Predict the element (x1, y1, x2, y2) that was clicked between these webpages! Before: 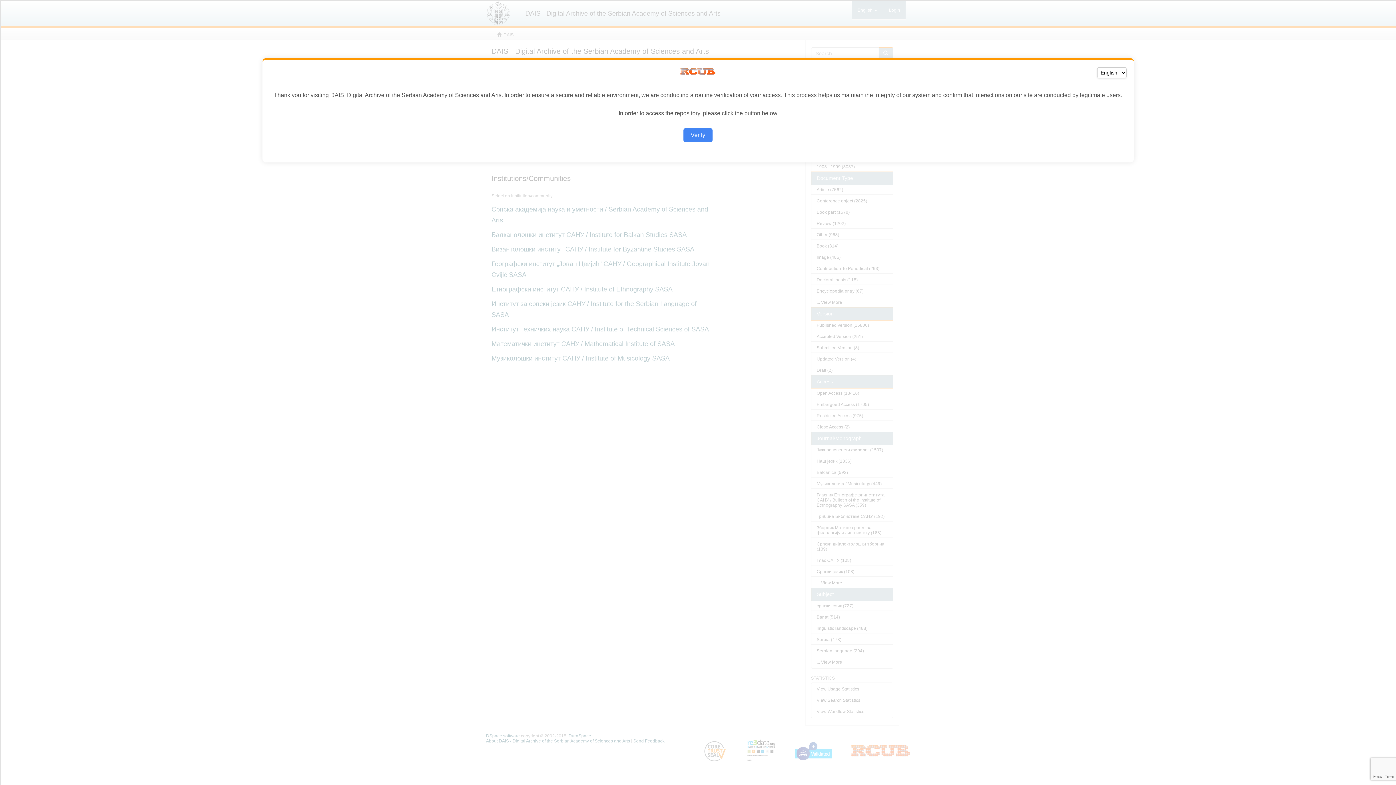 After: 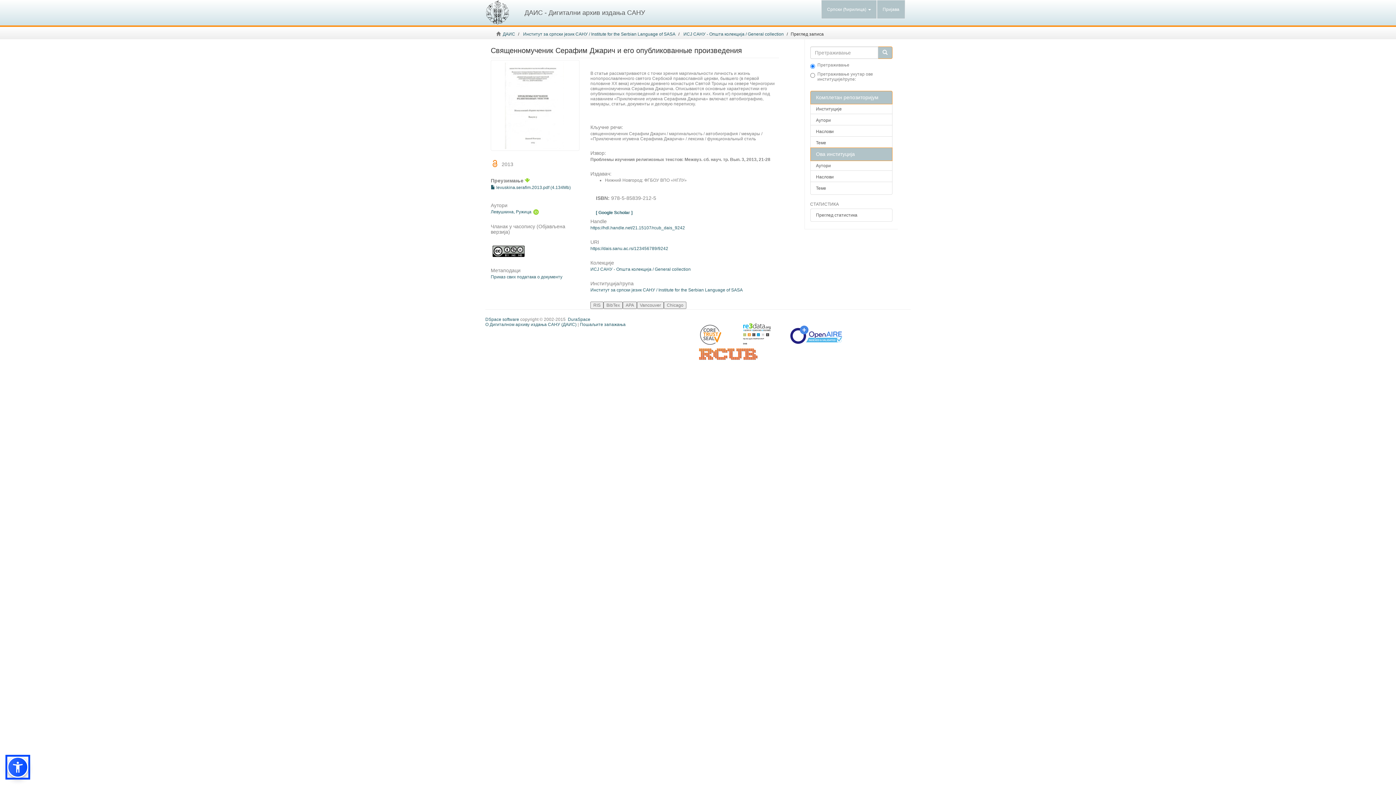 Action: label: Verify bbox: (683, 128, 712, 142)